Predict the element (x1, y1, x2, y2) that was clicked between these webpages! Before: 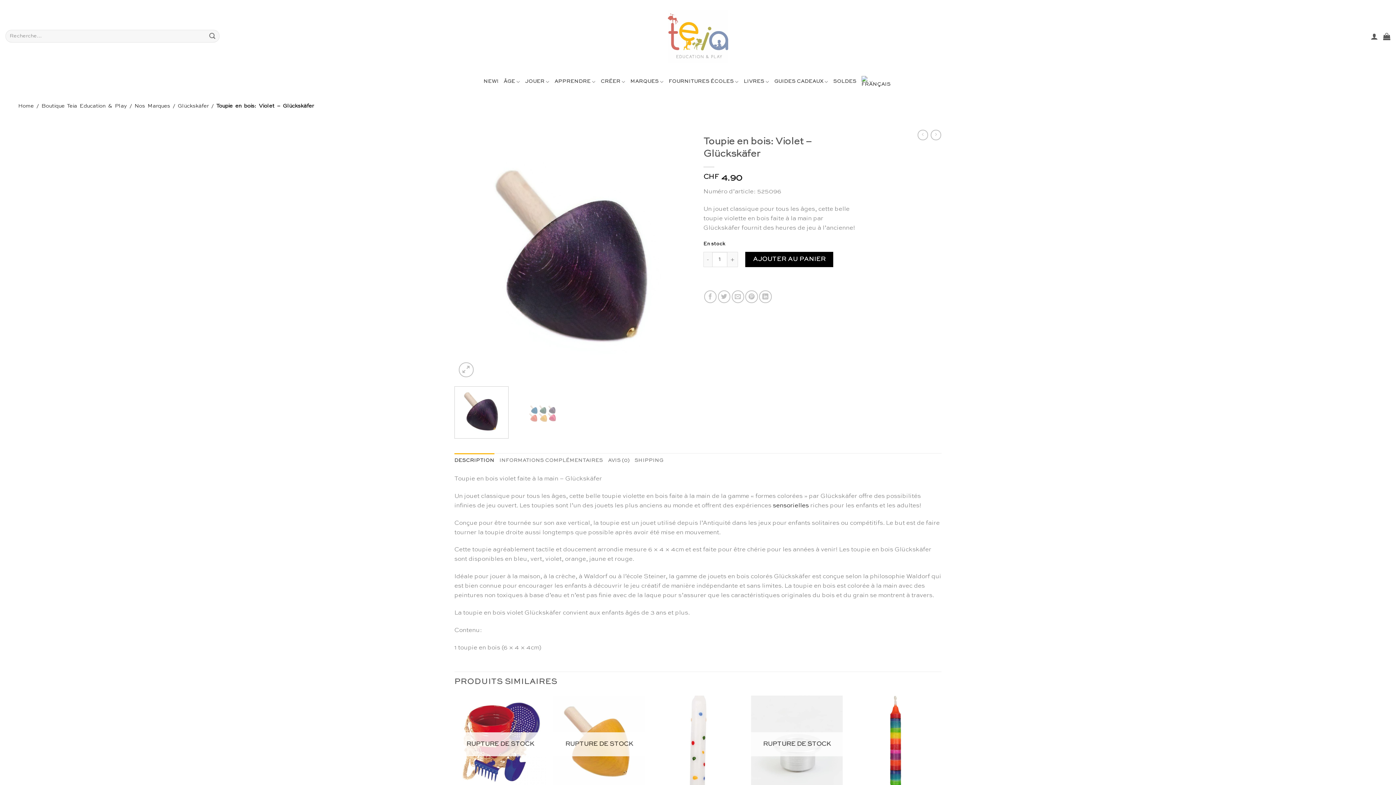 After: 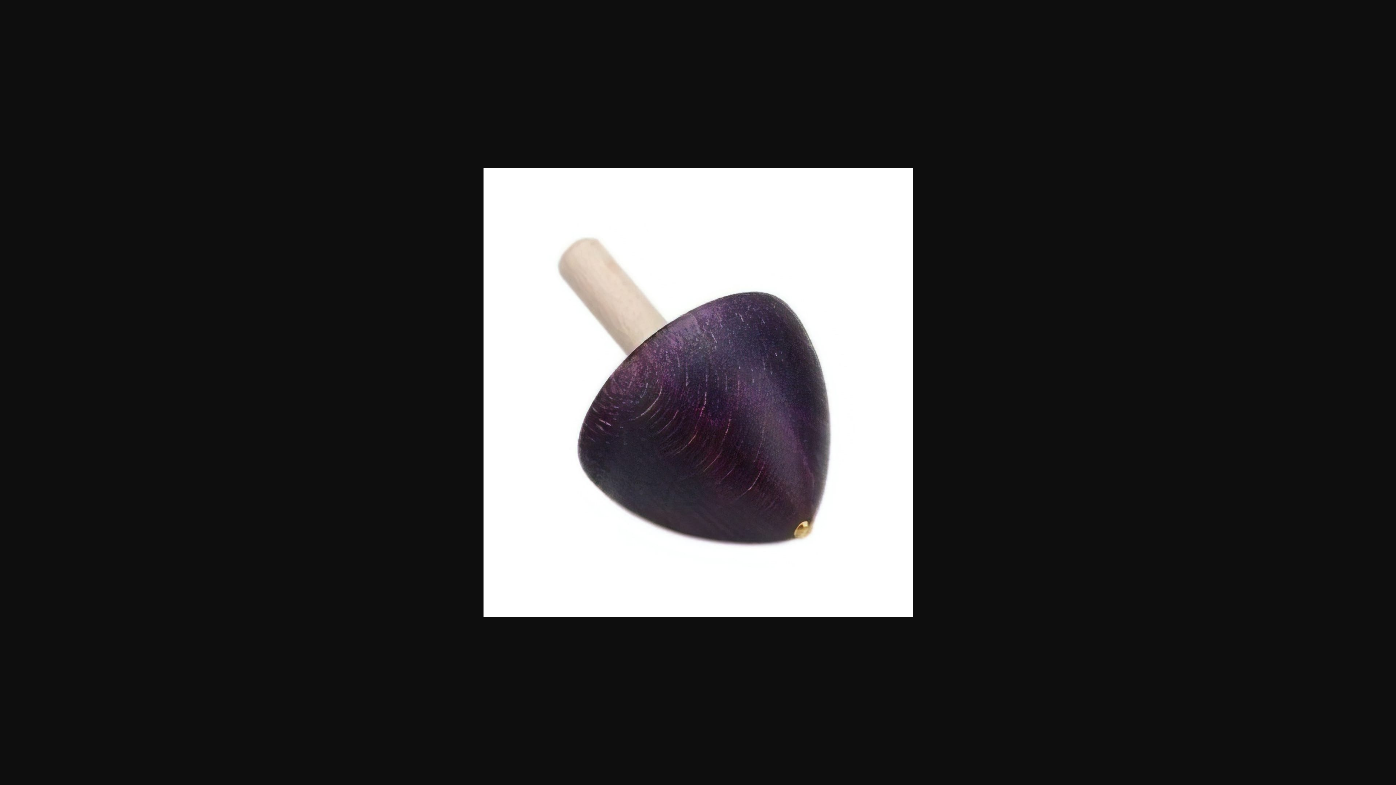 Action: bbox: (454, 253, 692, 259)